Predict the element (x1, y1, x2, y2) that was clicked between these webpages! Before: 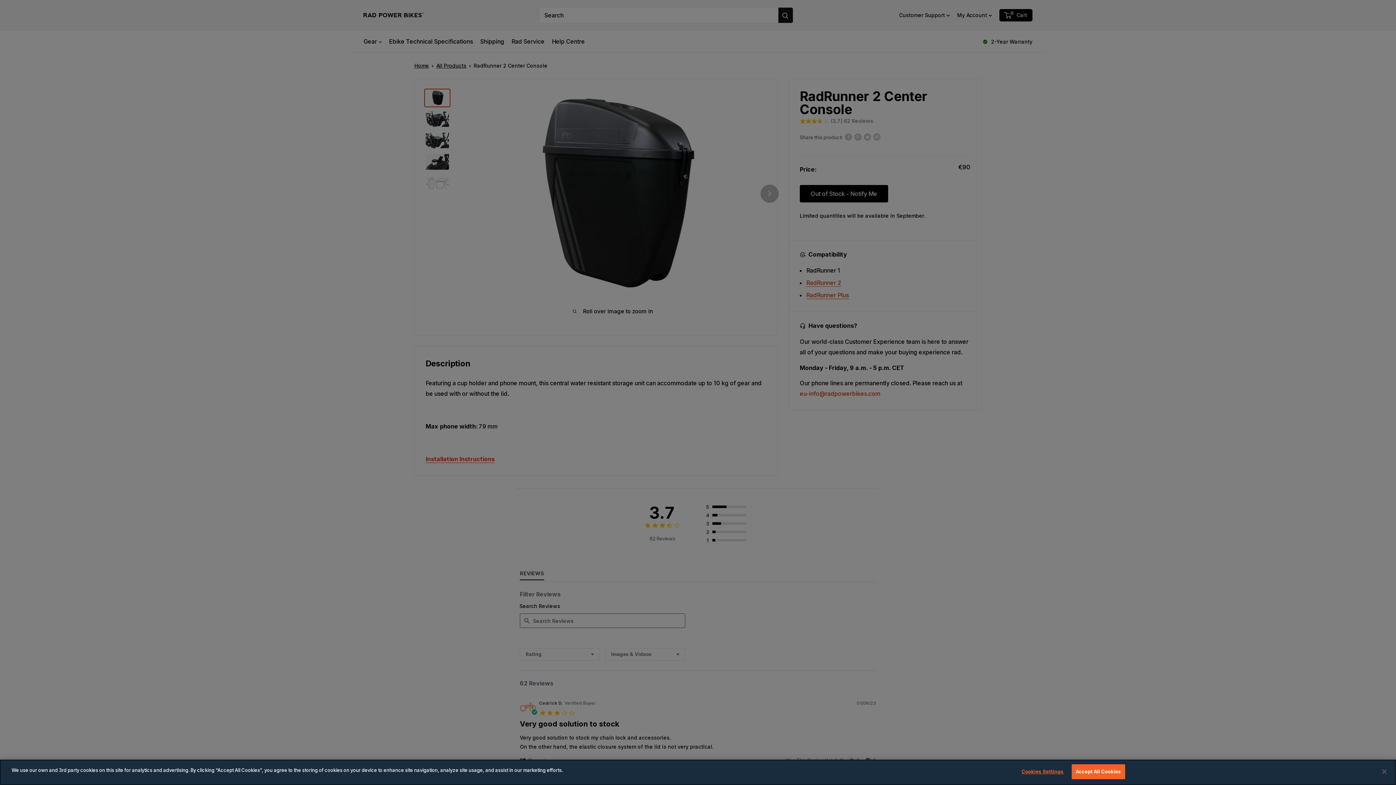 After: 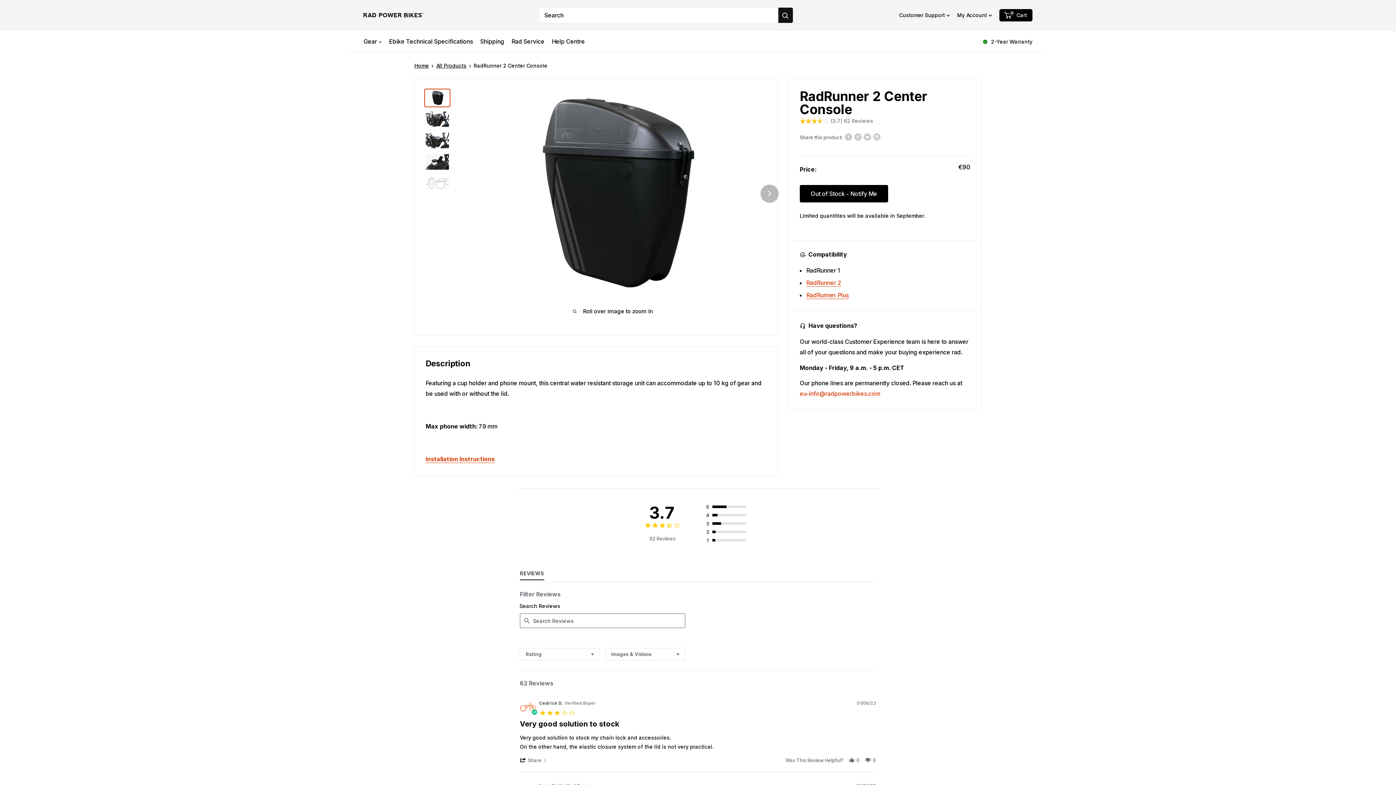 Action: label: Accept All Cookies bbox: (1071, 764, 1125, 779)